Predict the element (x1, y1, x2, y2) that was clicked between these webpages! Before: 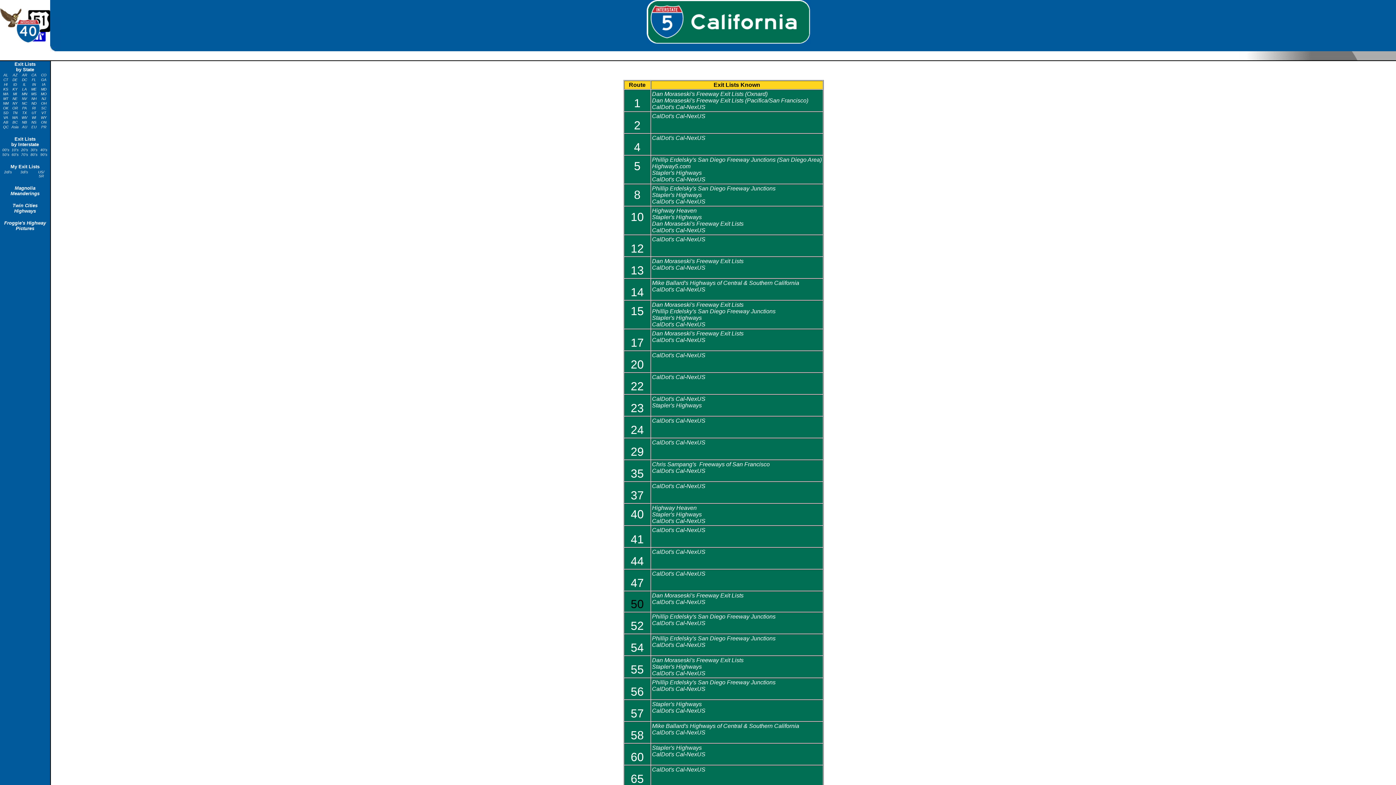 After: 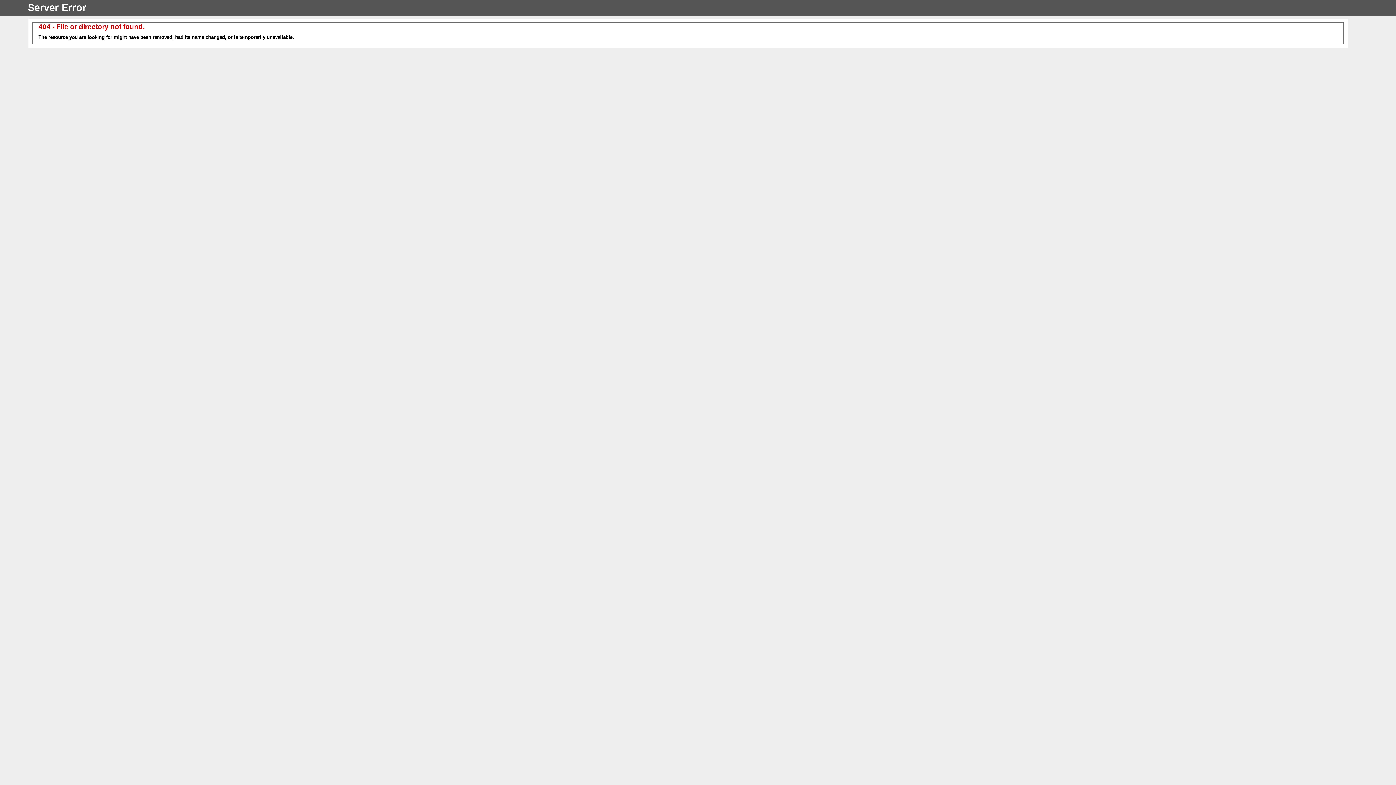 Action: bbox: (652, 176, 705, 182) label: CalDot's Cal-NexUS